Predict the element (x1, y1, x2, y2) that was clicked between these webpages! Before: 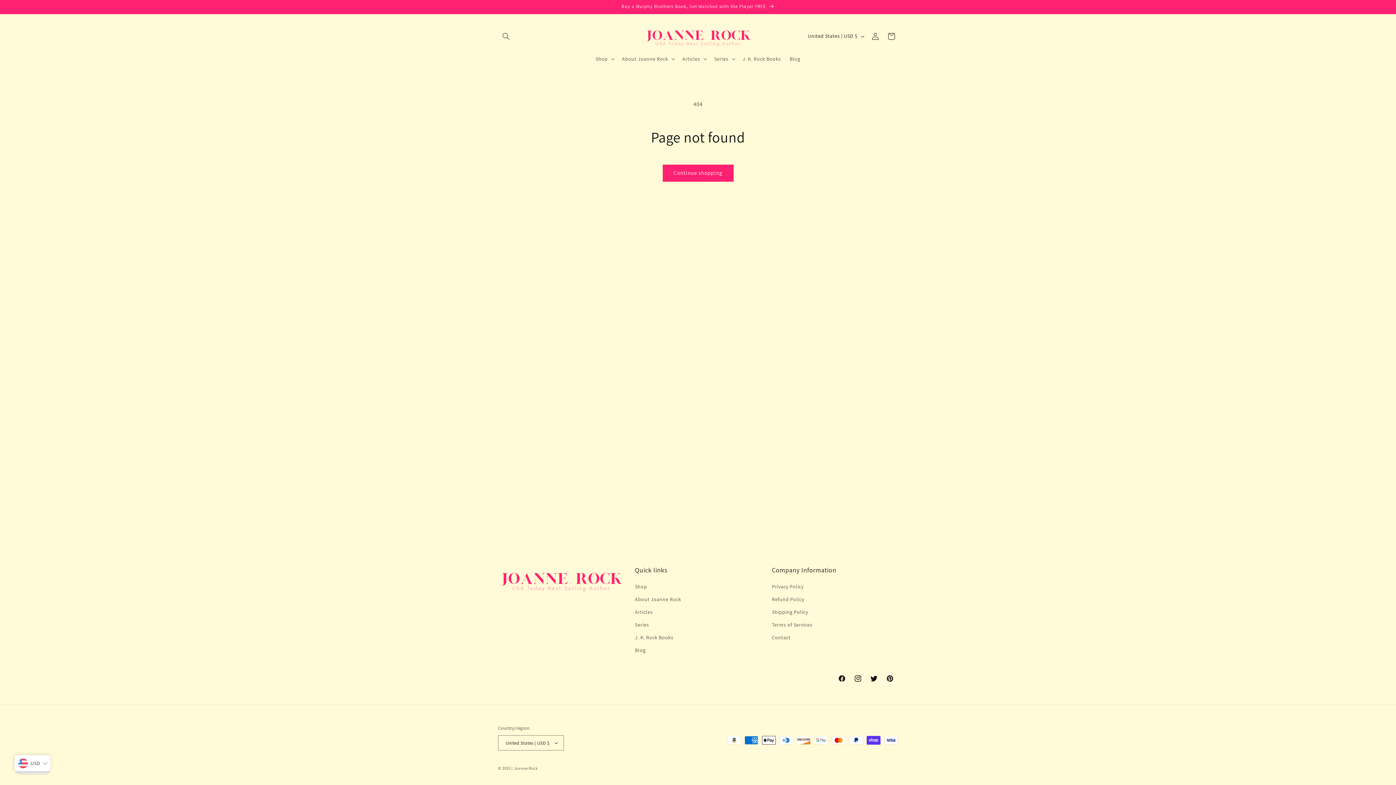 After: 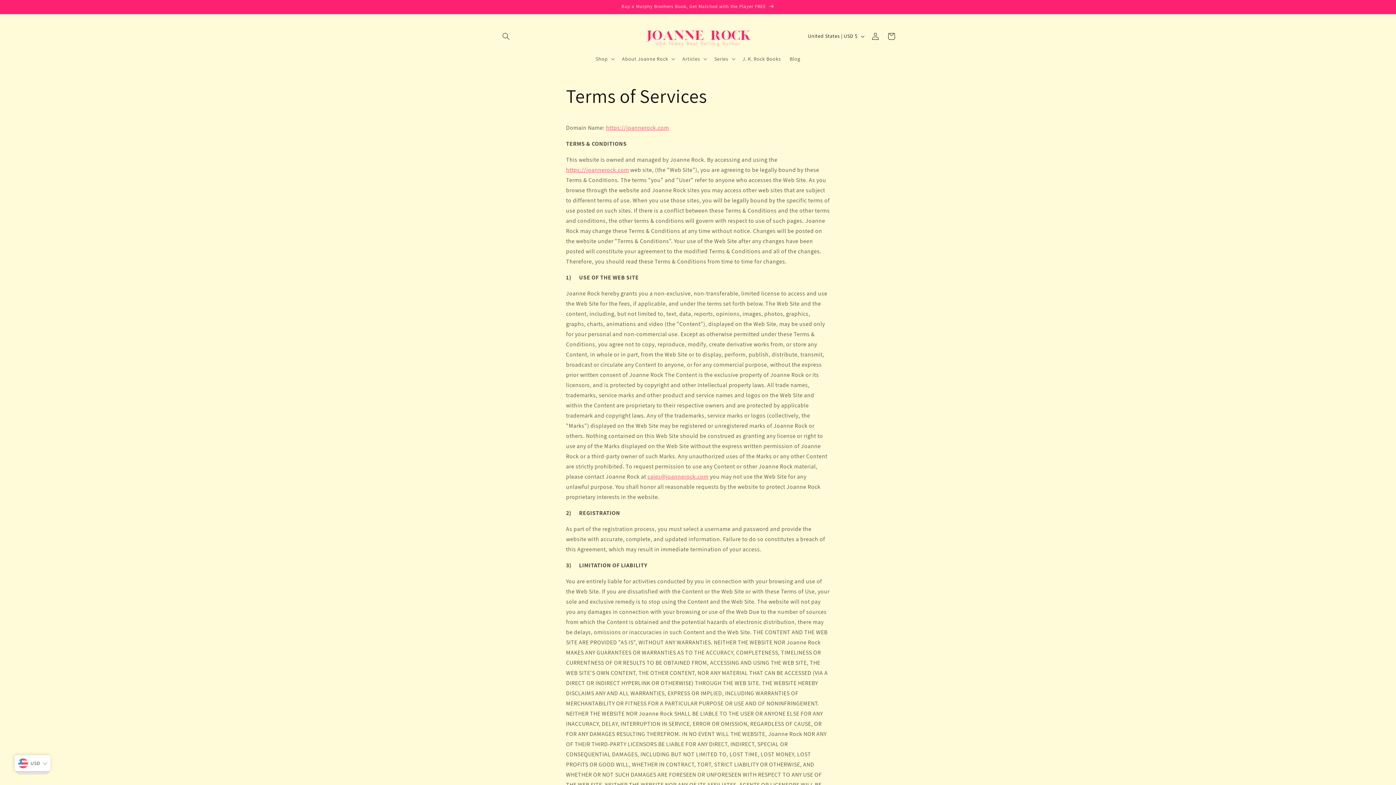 Action: label: Terms of Services bbox: (772, 618, 812, 631)